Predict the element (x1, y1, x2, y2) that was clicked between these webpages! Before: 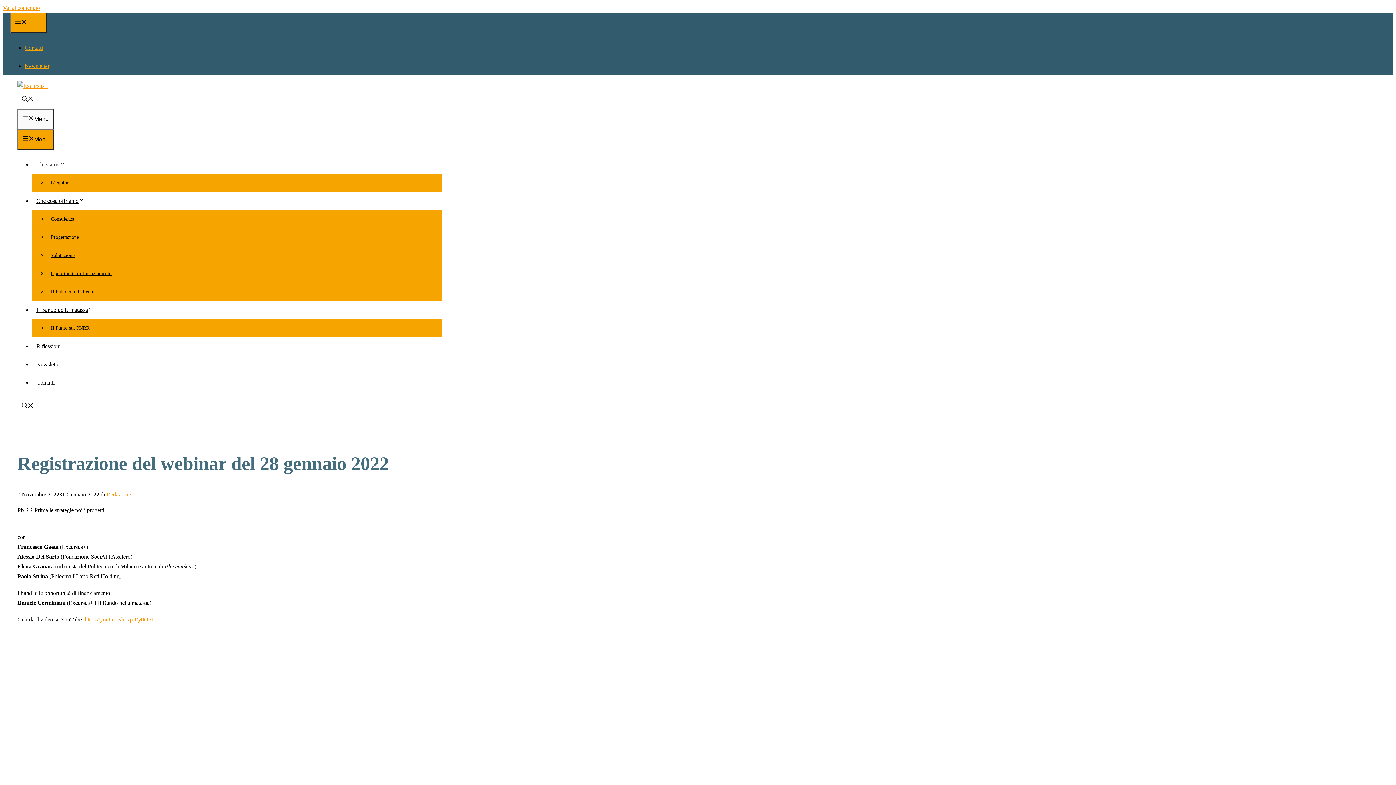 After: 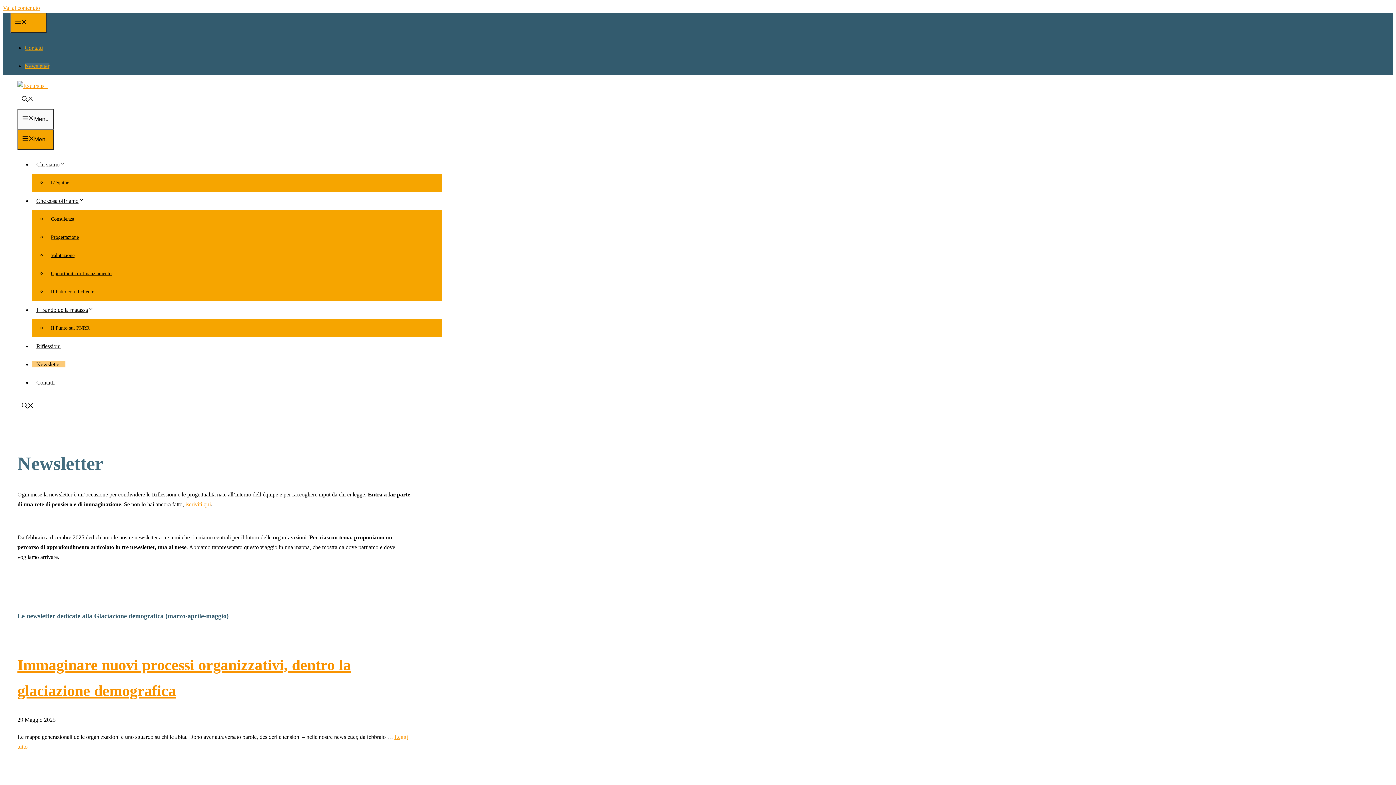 Action: label: Newsletter bbox: (24, 62, 49, 69)